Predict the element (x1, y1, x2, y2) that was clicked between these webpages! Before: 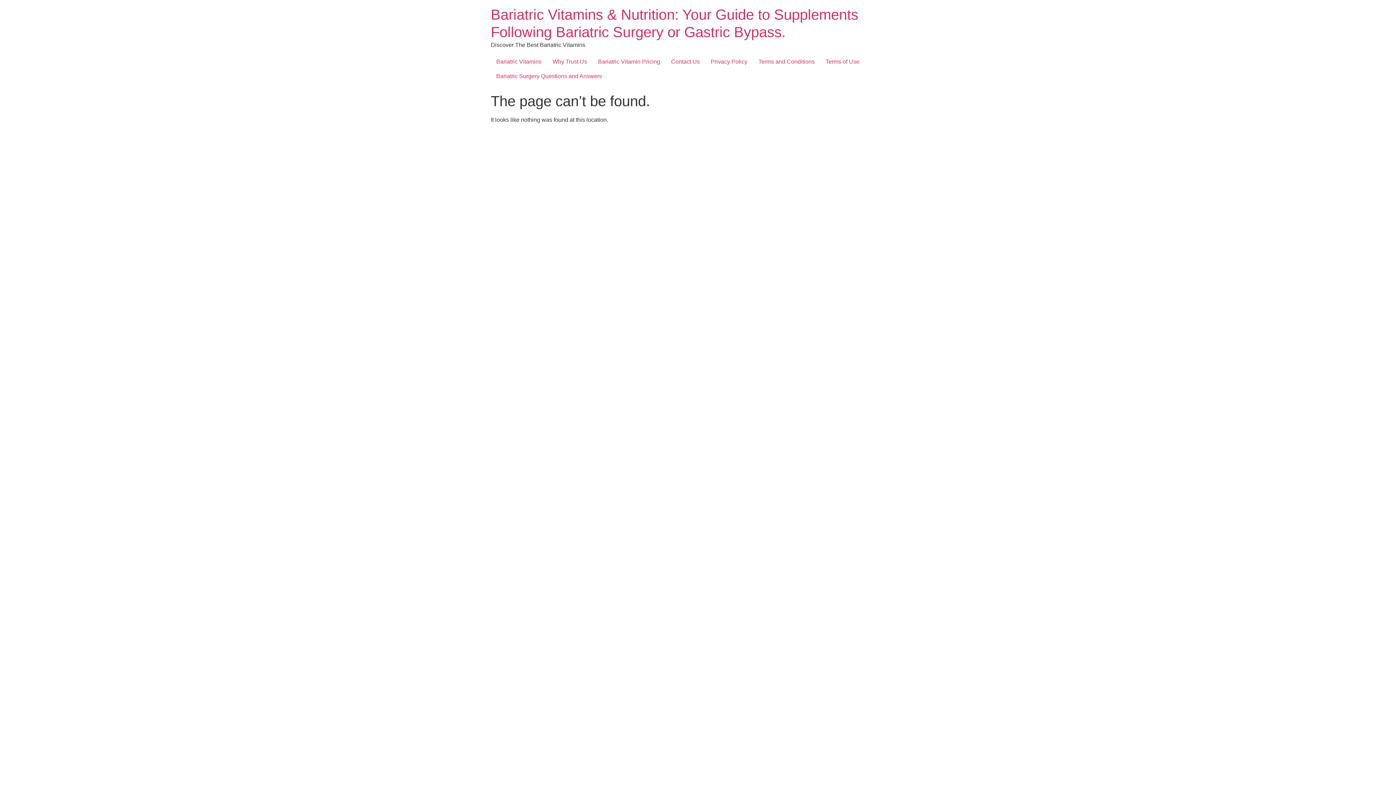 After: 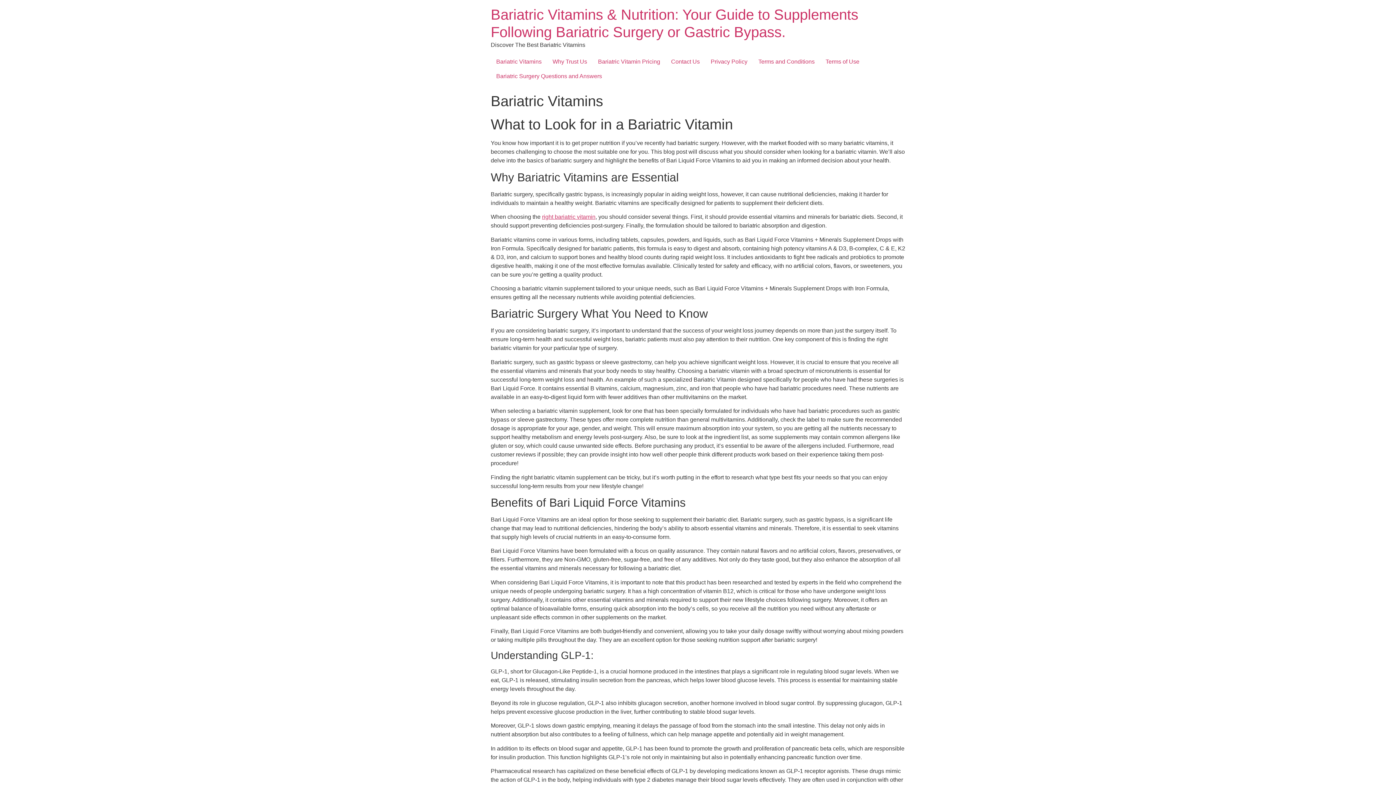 Action: bbox: (490, 54, 547, 69) label: Bariatric Vitamins